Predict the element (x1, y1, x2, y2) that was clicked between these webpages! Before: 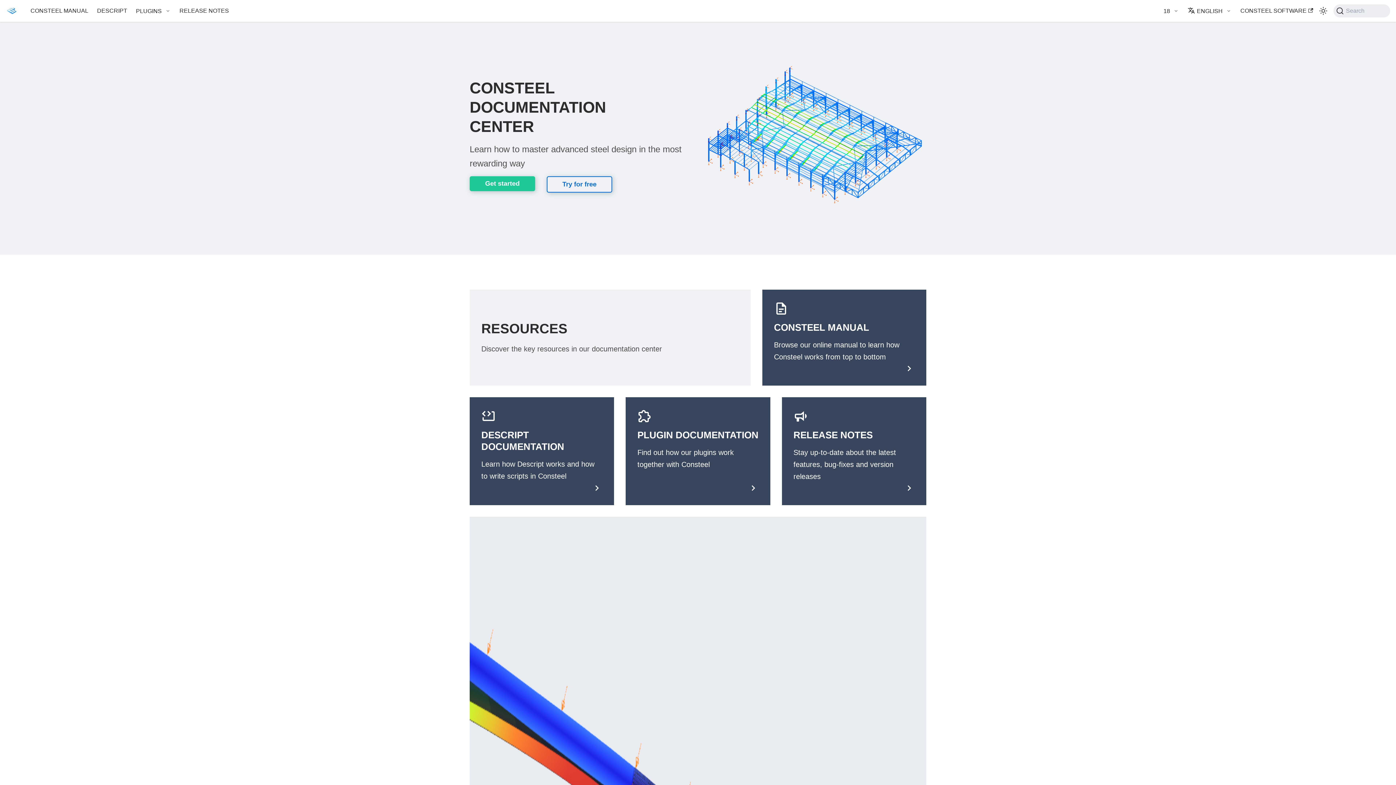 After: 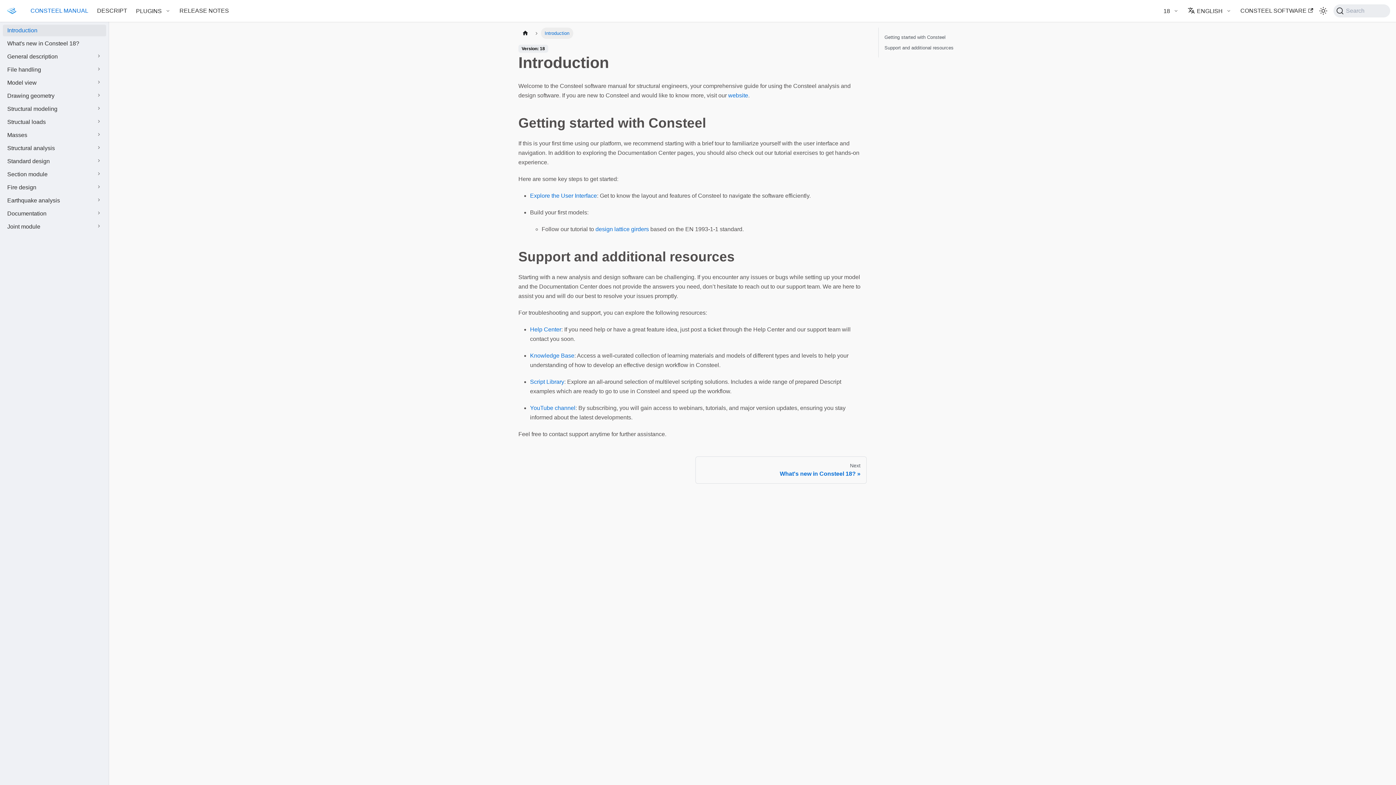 Action: bbox: (762, 289, 926, 385) label: CONSTEEL MANUAL
Browse our online manual to learn how Consteel works from top to bottom